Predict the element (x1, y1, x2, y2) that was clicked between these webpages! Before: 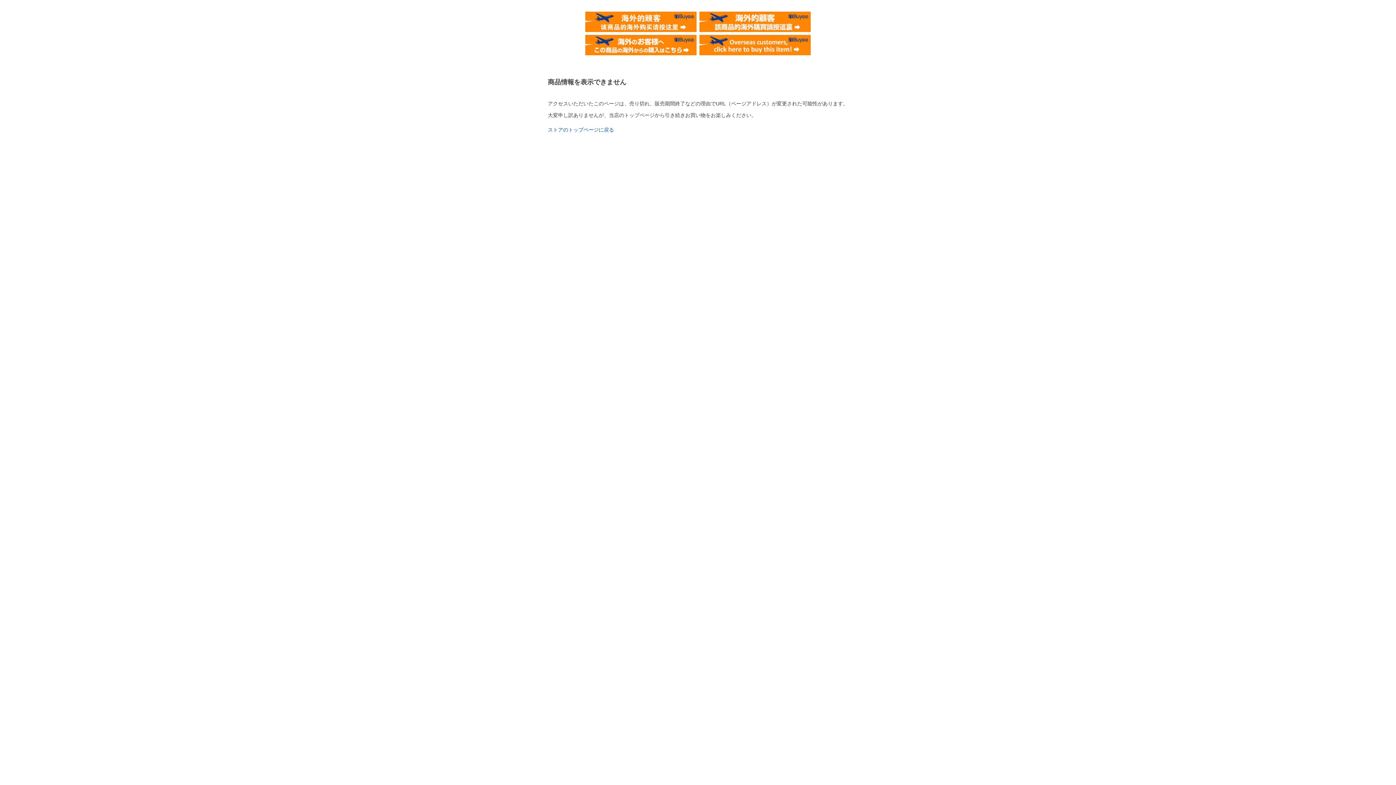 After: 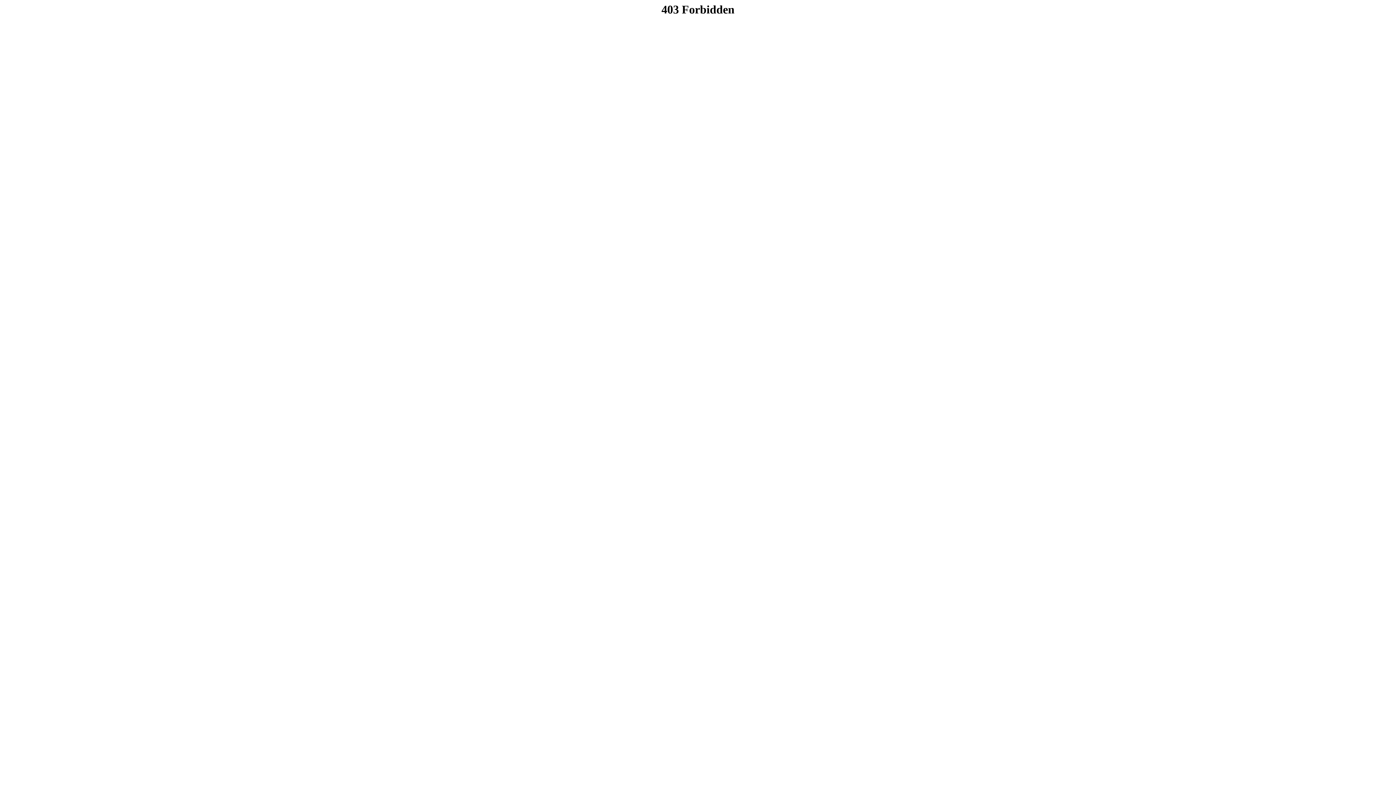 Action: bbox: (699, 34, 810, 40)